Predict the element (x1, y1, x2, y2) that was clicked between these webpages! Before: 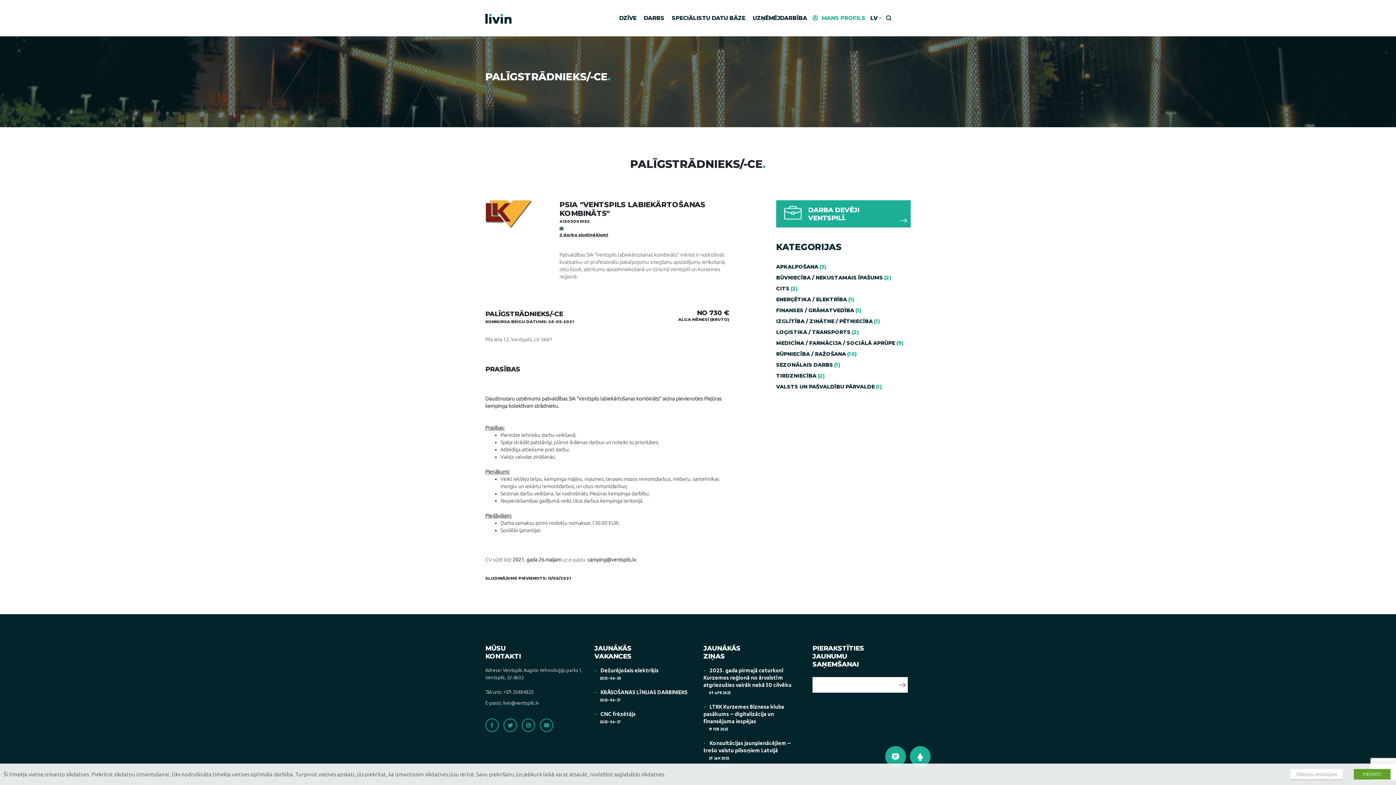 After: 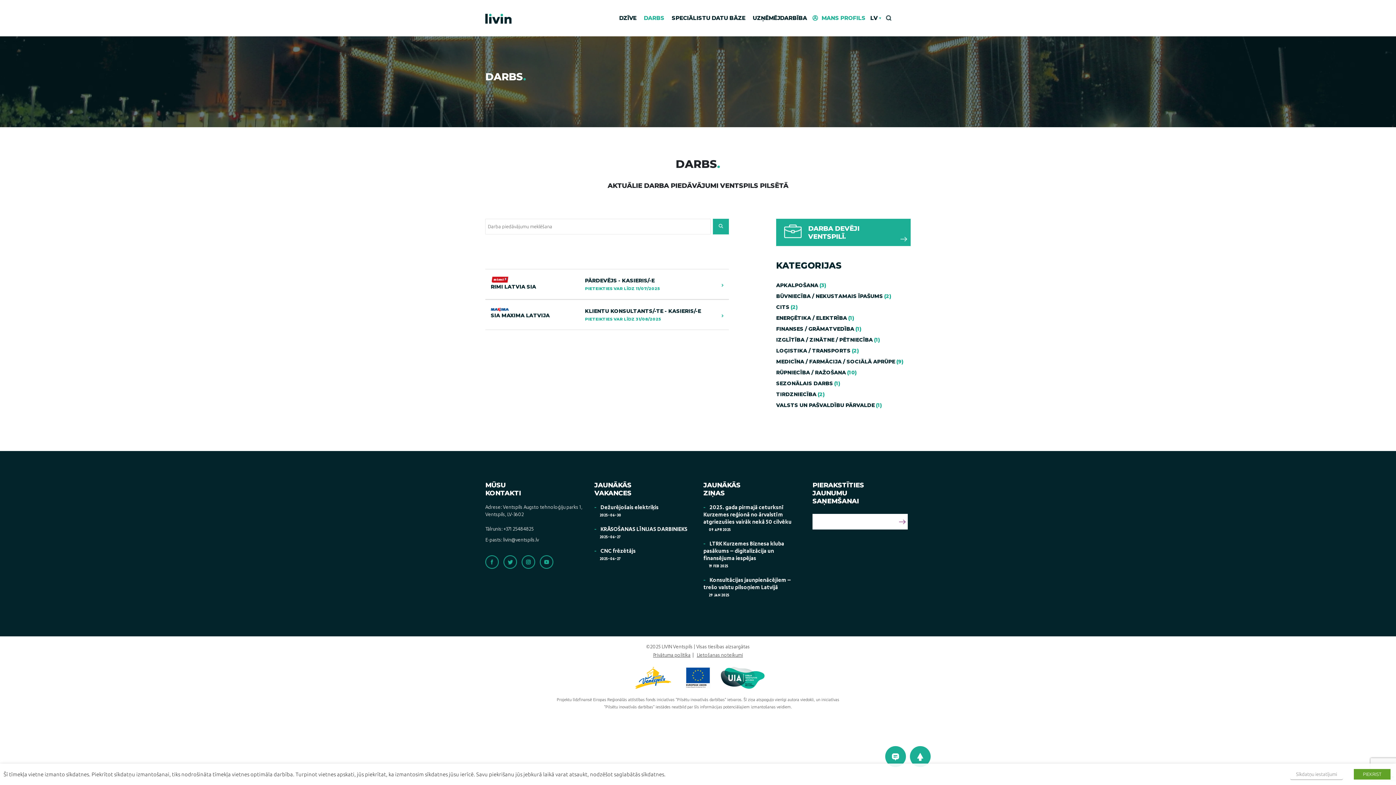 Action: bbox: (776, 372, 816, 379) label: TIRDZNIECĪBA